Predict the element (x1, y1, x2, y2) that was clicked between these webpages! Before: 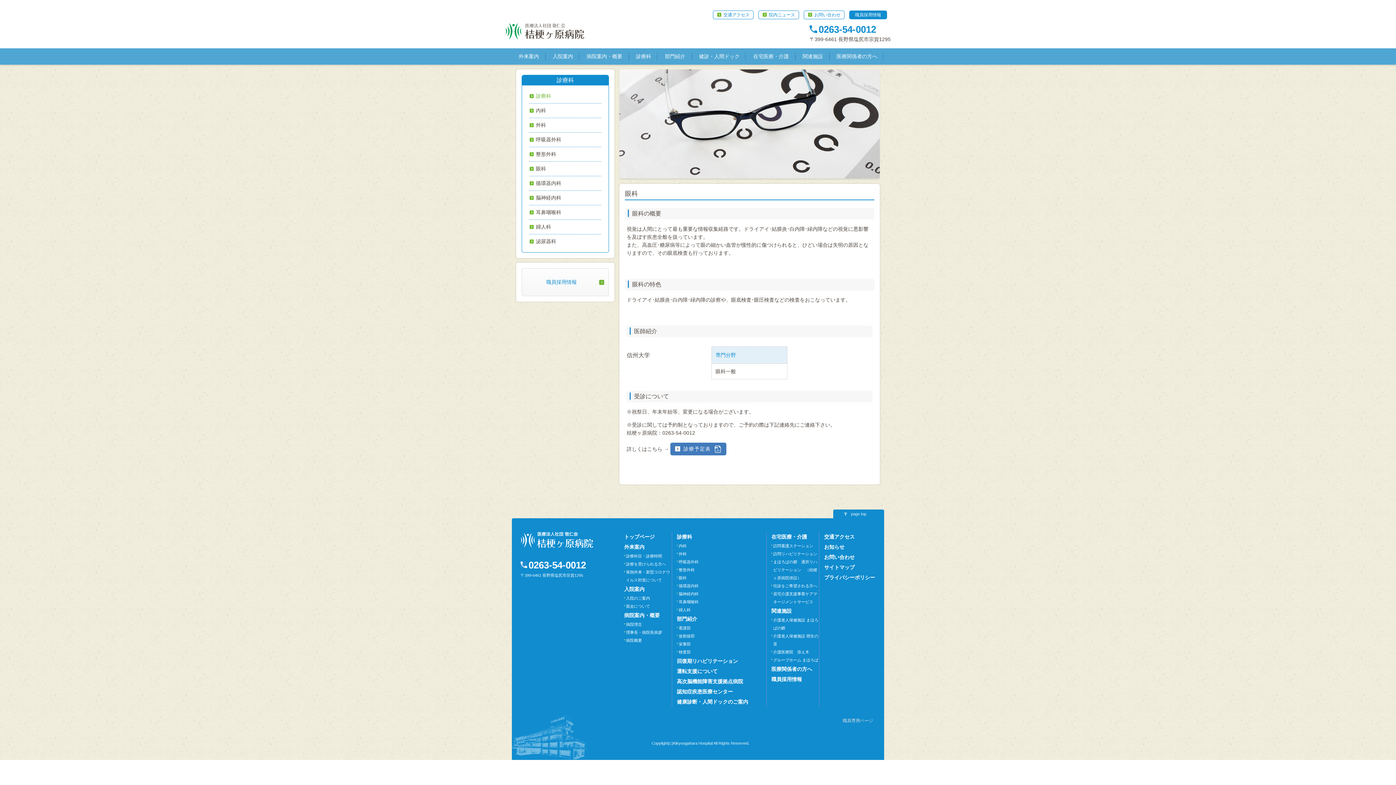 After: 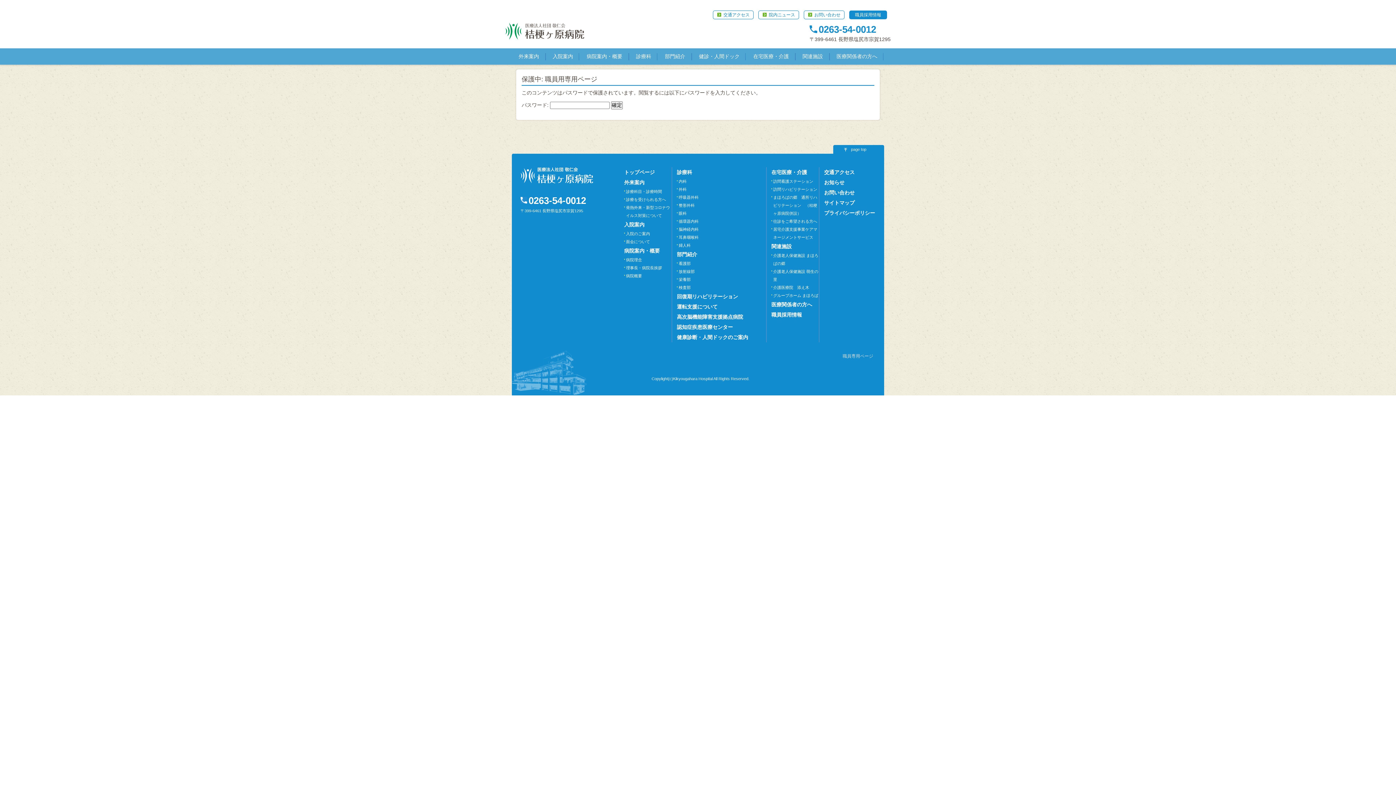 Action: label: 職員専用ページ bbox: (842, 718, 873, 723)